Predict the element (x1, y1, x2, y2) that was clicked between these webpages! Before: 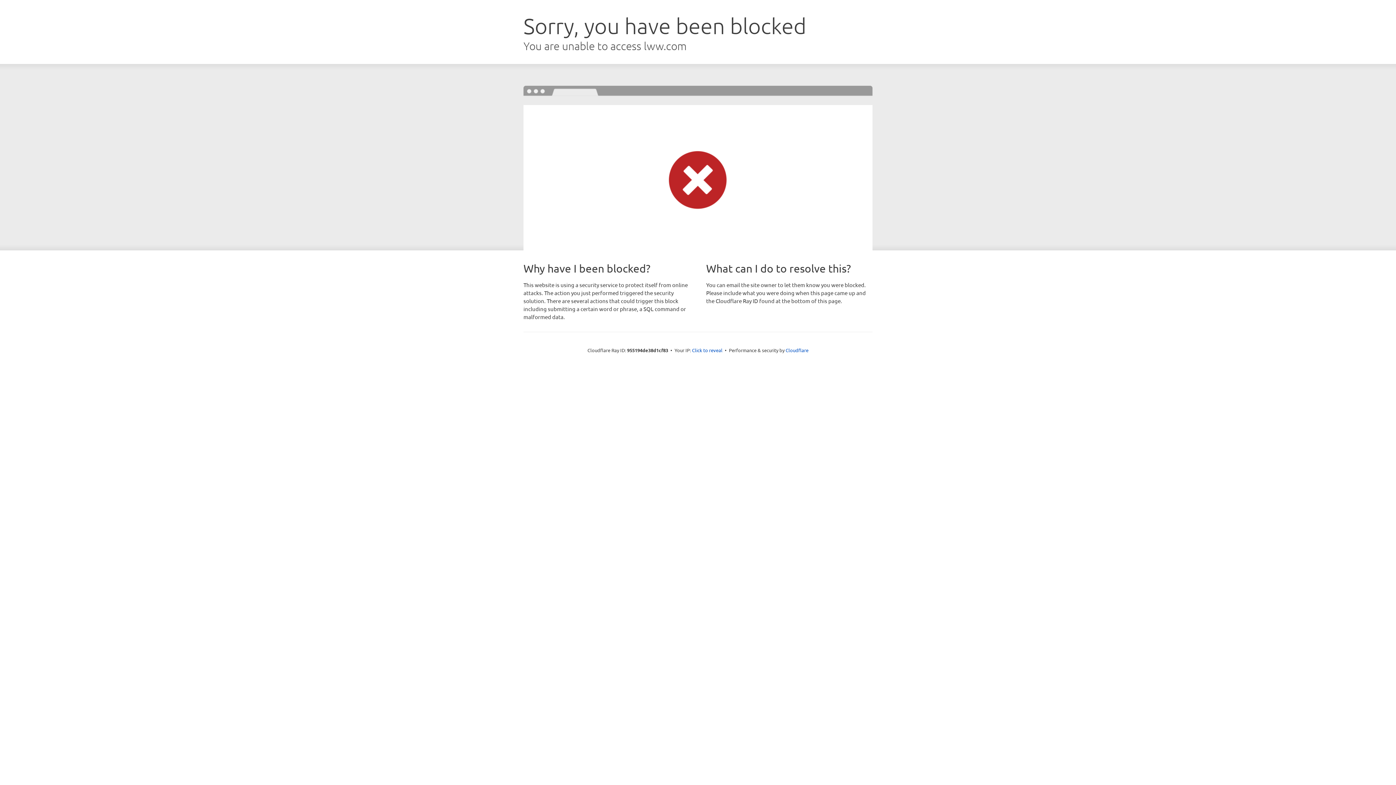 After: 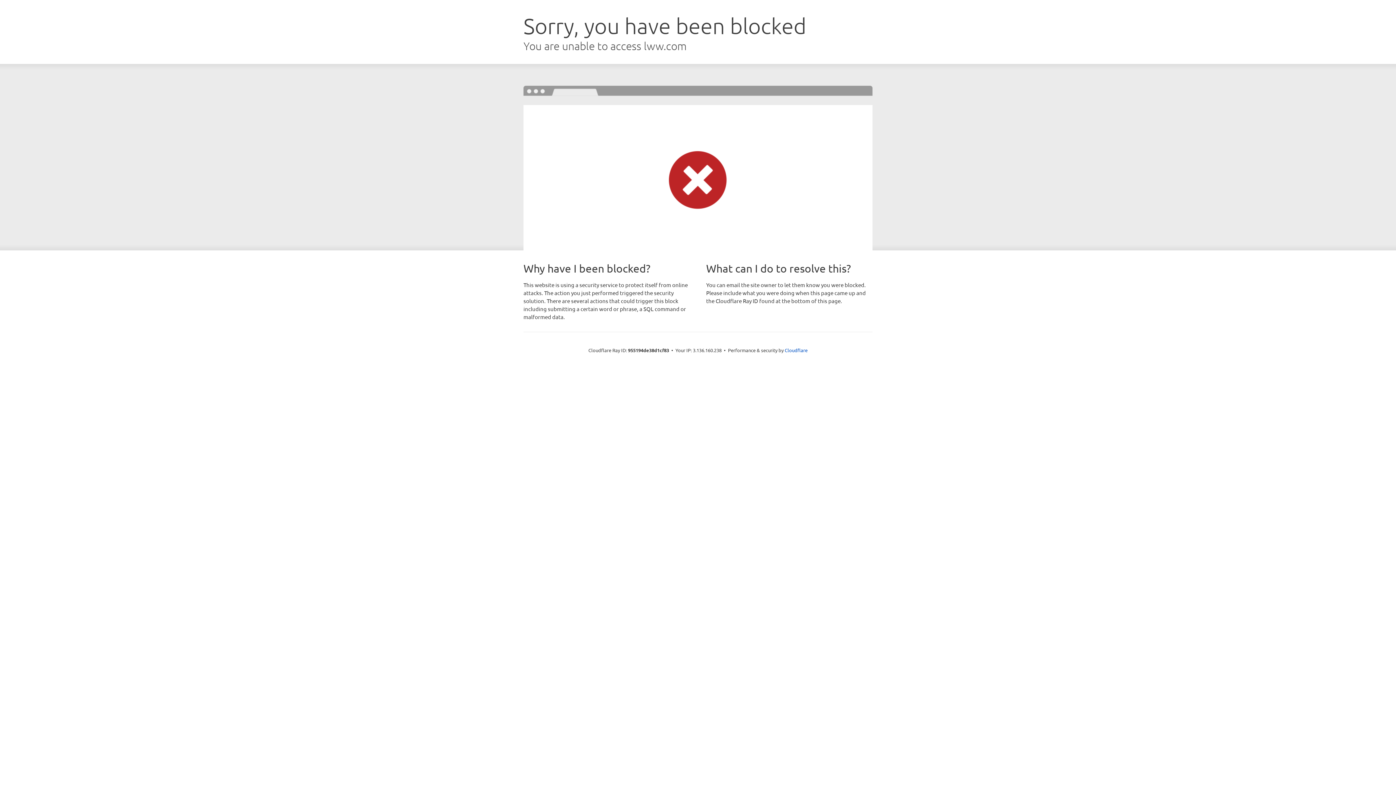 Action: label: Click to reveal bbox: (692, 346, 722, 353)